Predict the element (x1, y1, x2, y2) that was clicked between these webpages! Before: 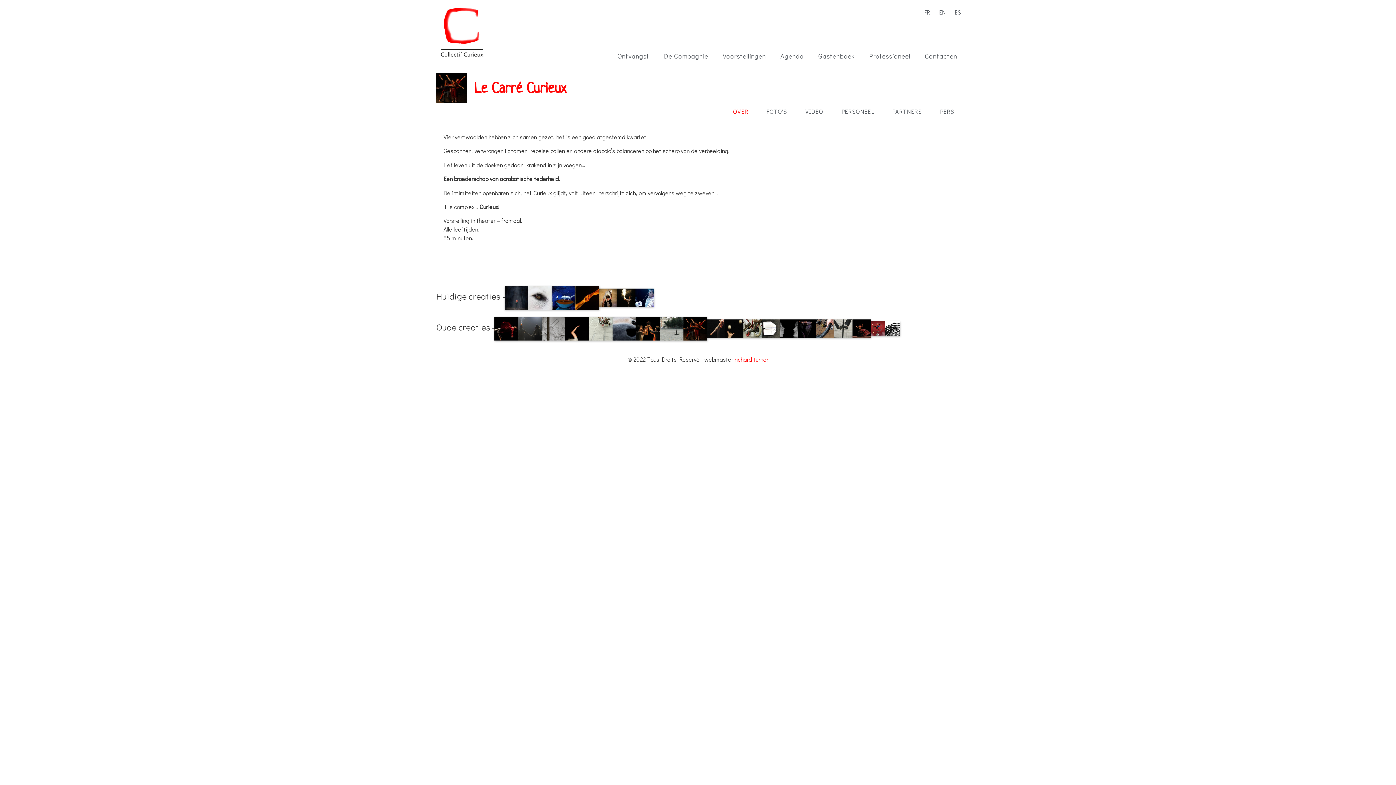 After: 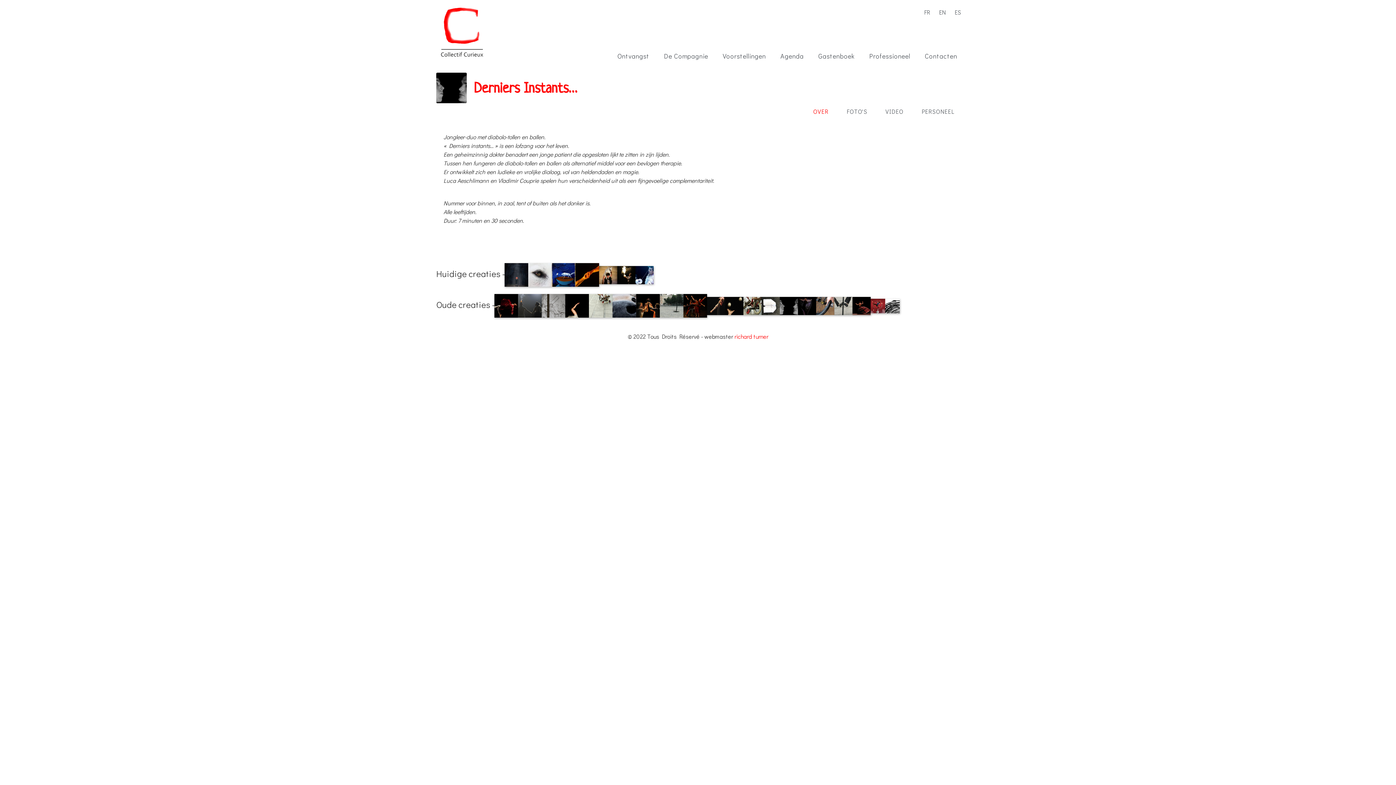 Action: bbox: (780, 331, 798, 339)